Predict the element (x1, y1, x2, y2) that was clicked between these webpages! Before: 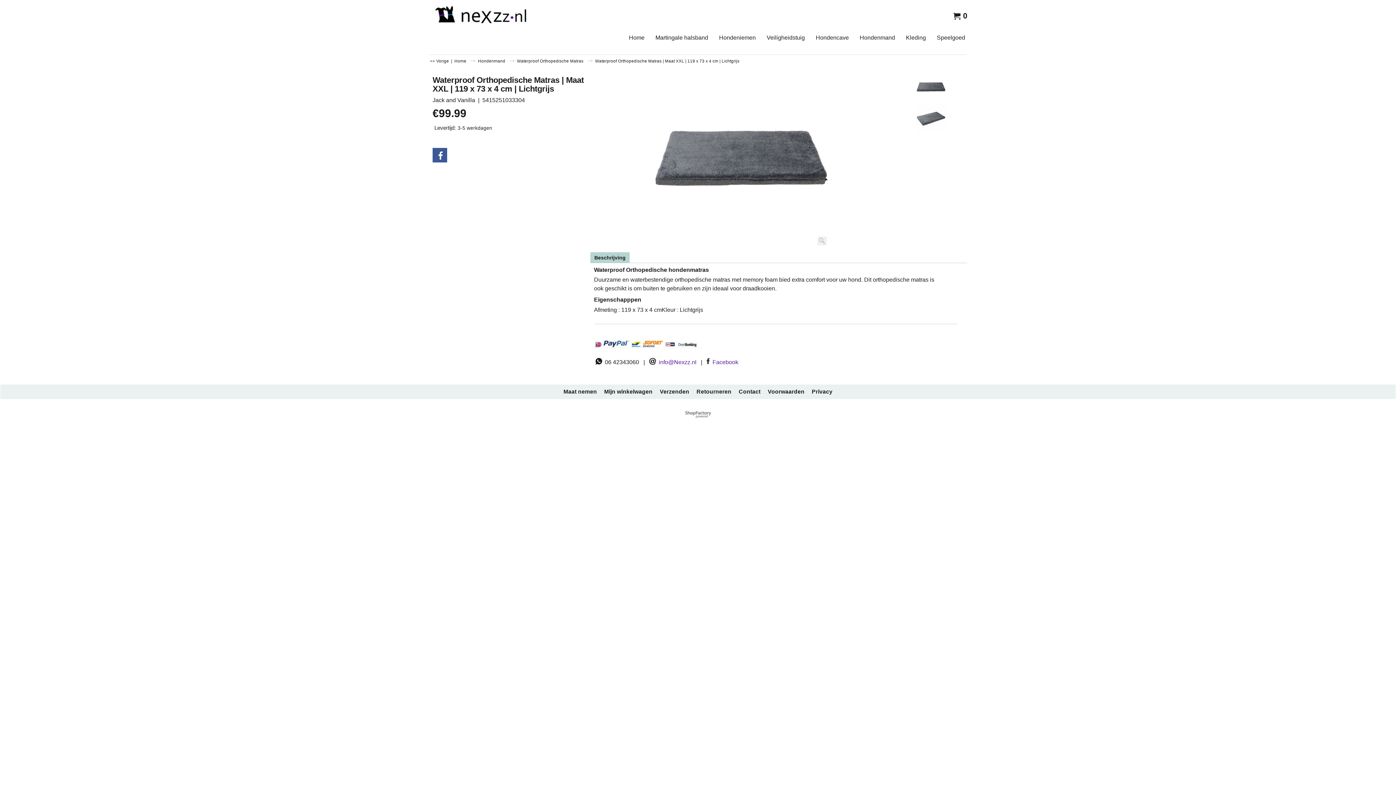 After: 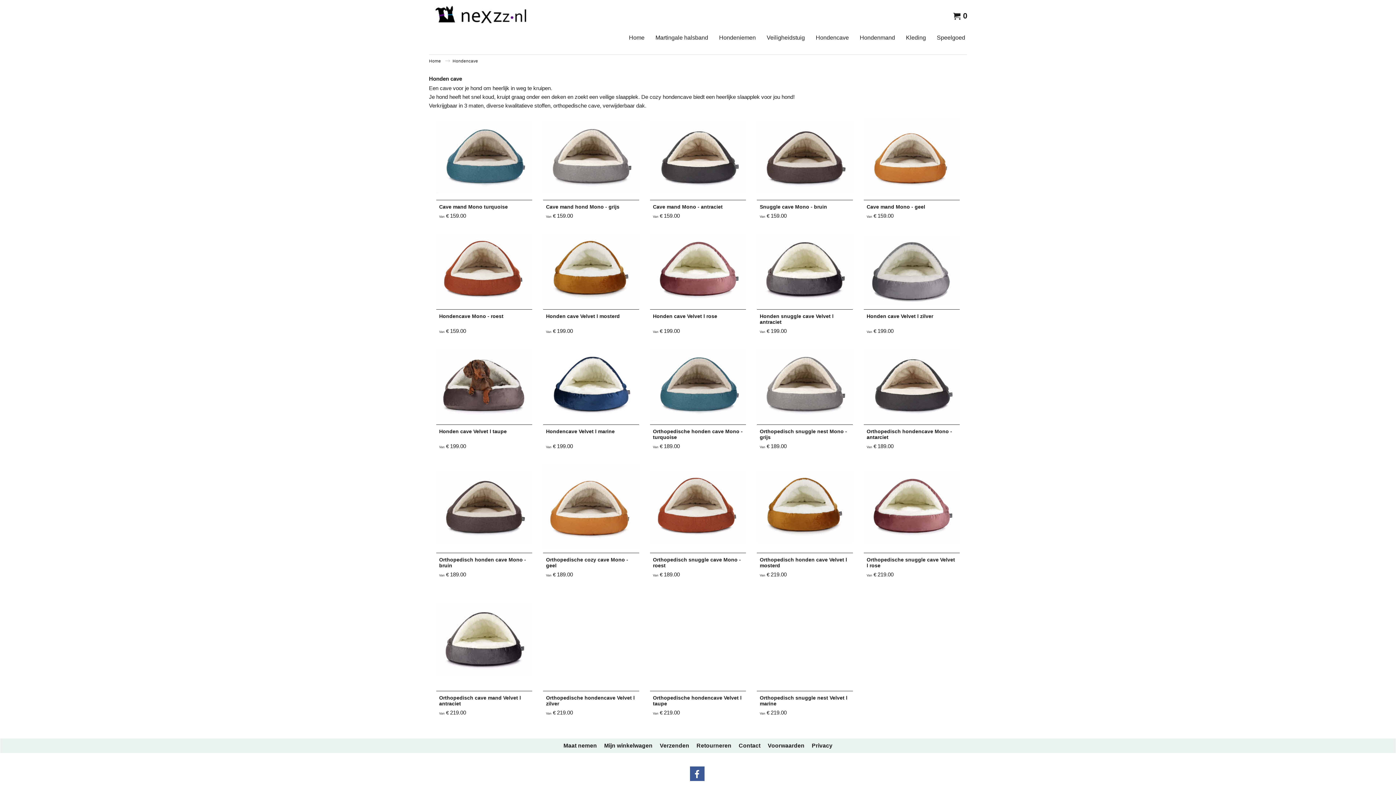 Action: bbox: (810, 29, 854, 45) label: Hondencave